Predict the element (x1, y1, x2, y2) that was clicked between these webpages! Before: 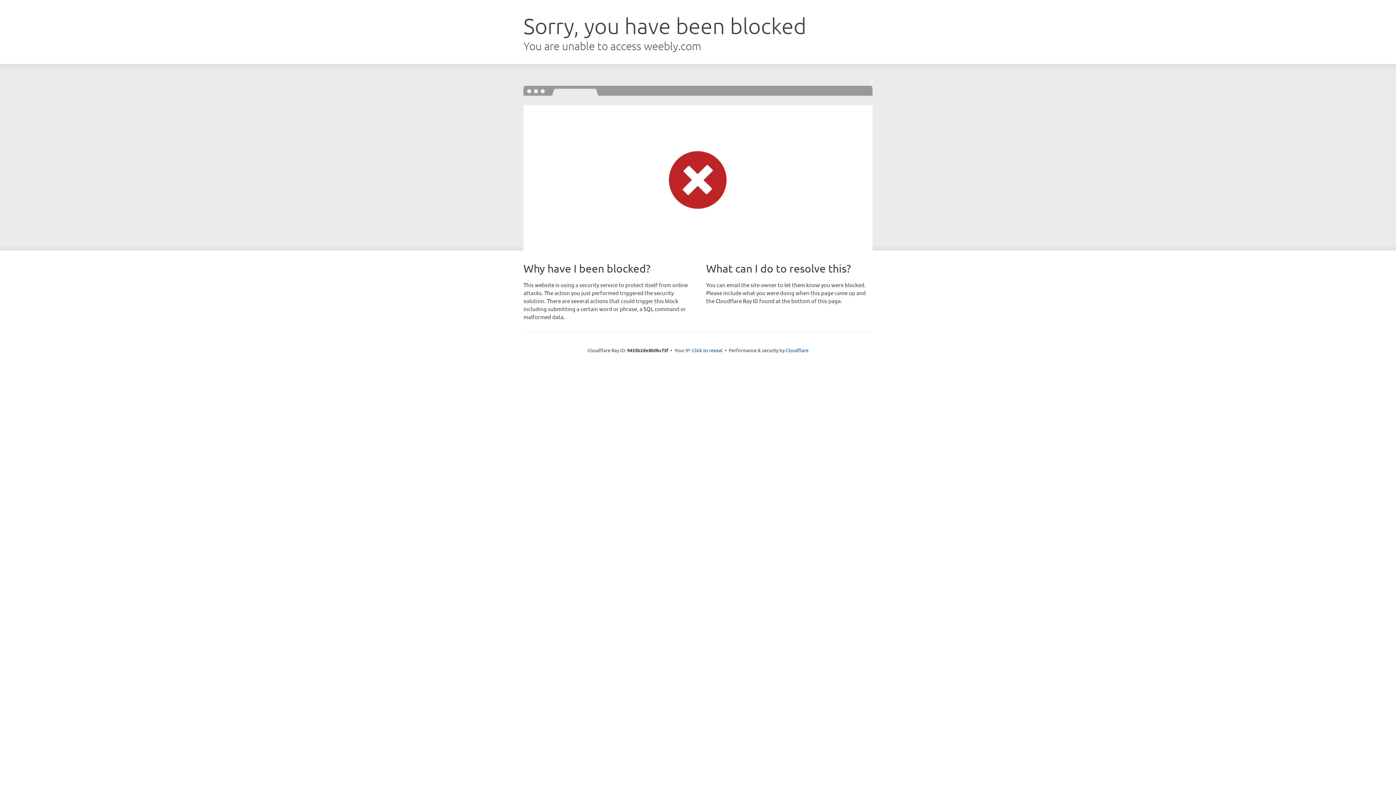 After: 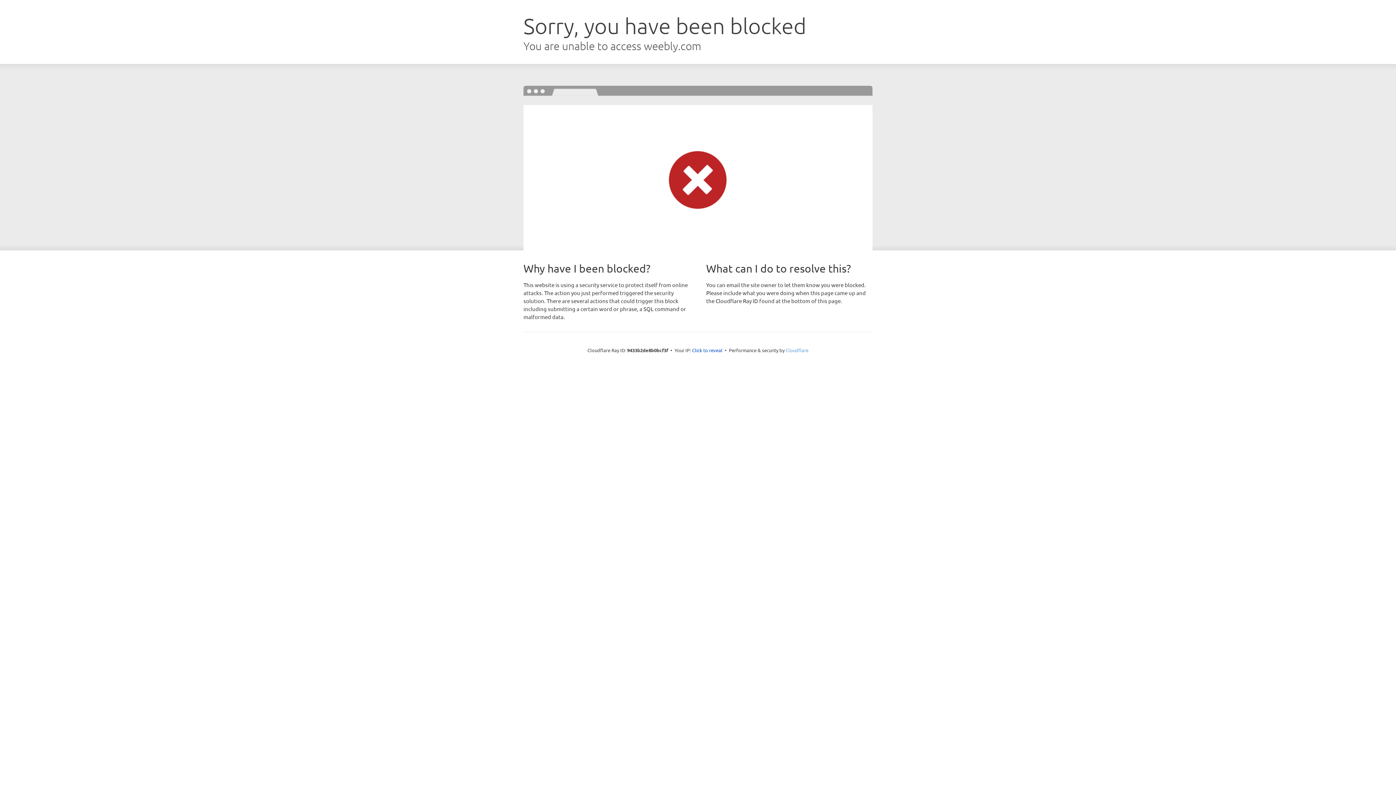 Action: label: Cloudflare bbox: (785, 347, 808, 353)